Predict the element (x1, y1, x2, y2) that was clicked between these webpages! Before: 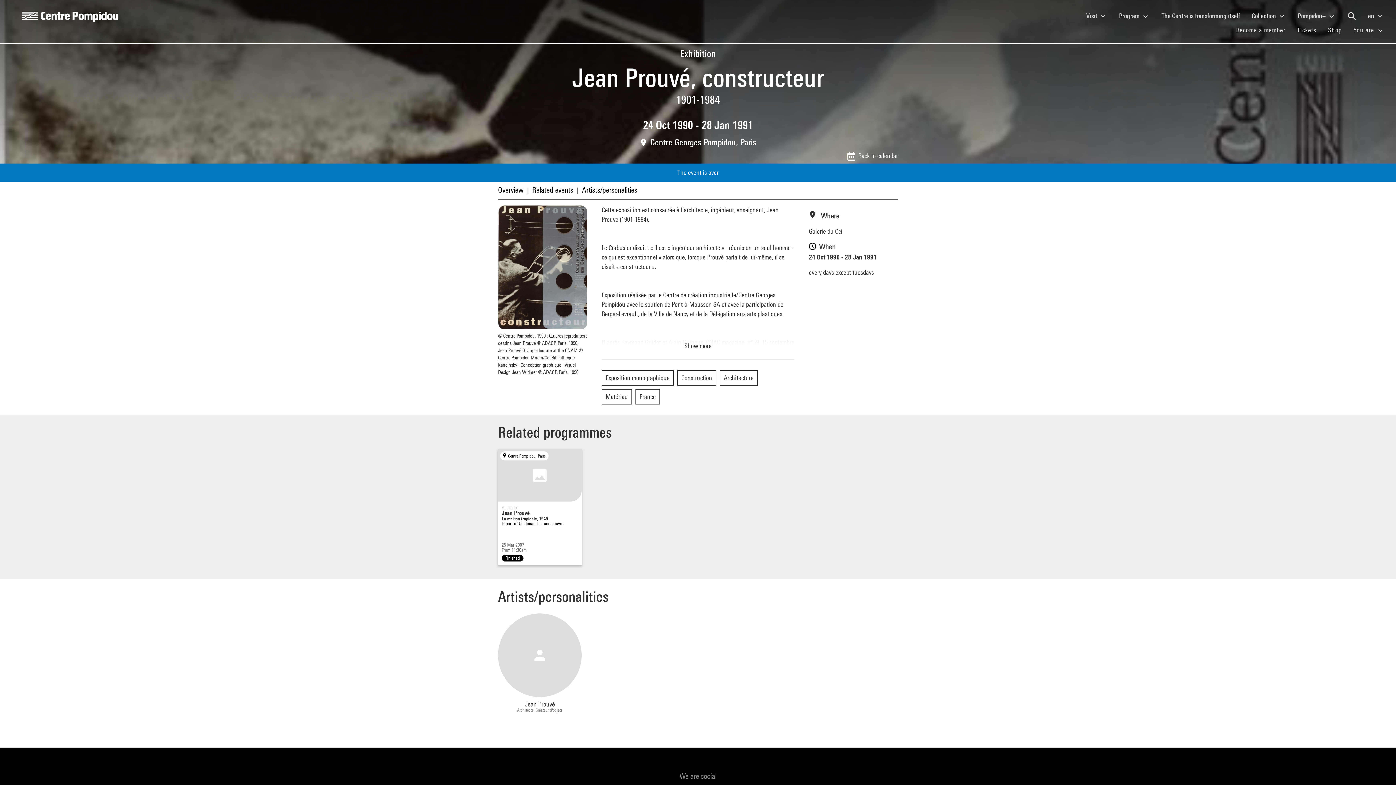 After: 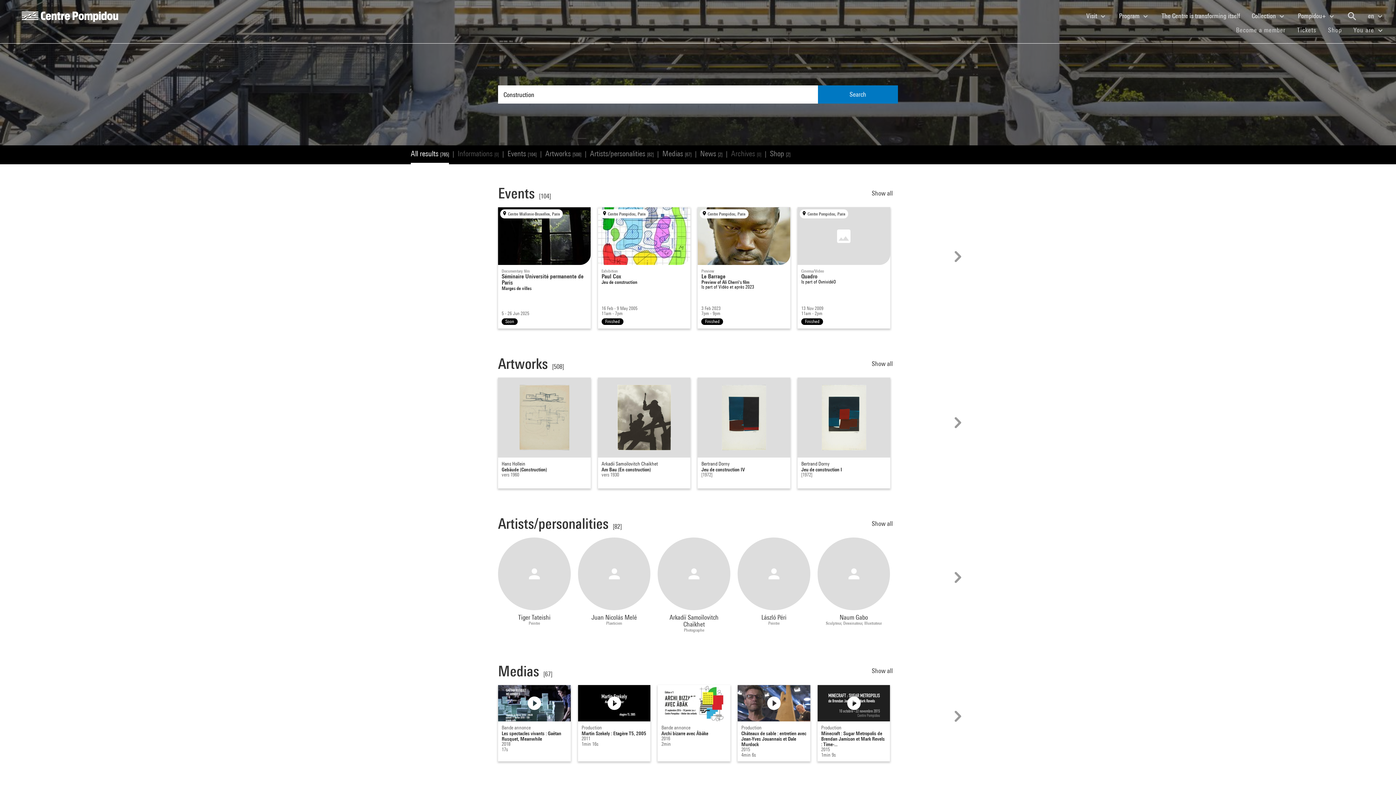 Action: label: Construction bbox: (677, 374, 720, 381)